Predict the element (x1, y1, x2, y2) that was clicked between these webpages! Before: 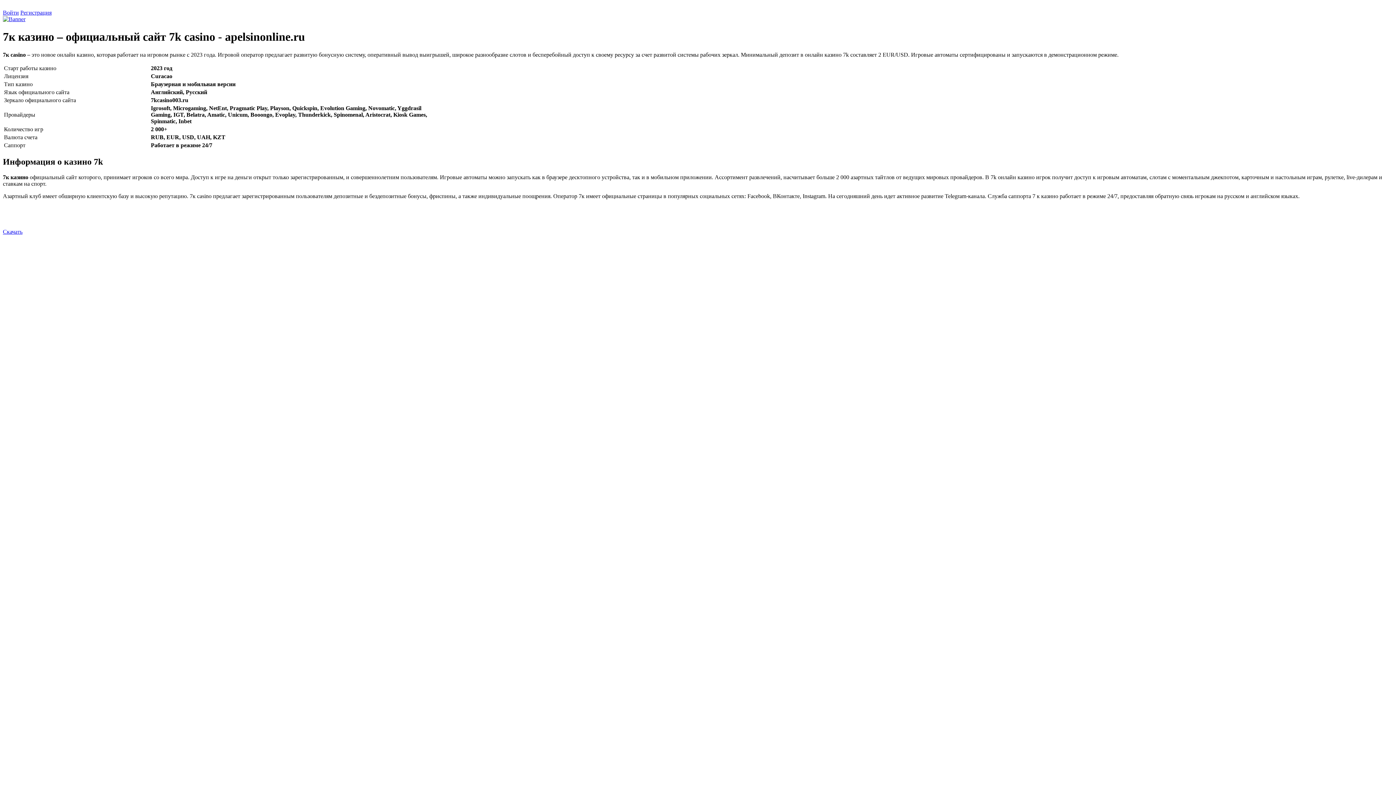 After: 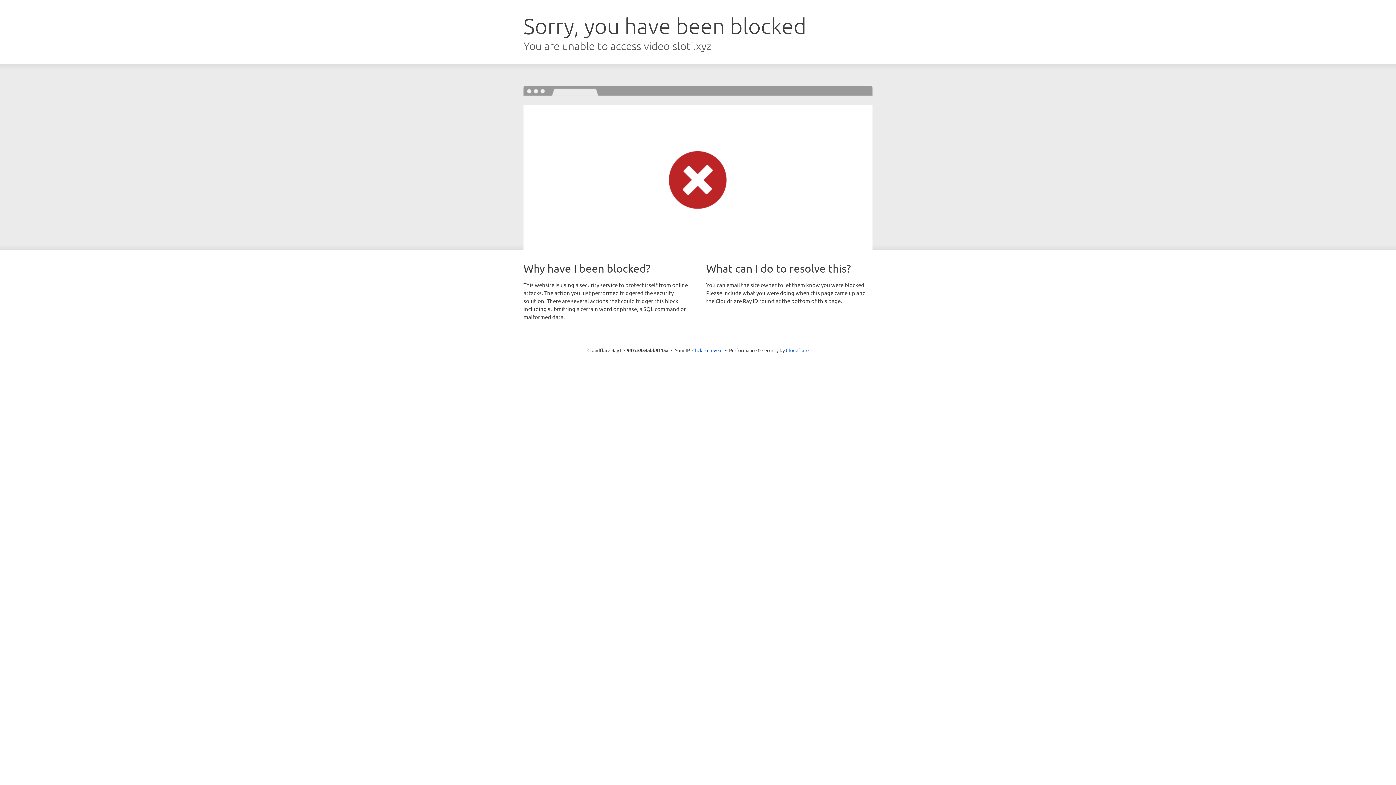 Action: bbox: (2, 228, 22, 234) label: Скачать